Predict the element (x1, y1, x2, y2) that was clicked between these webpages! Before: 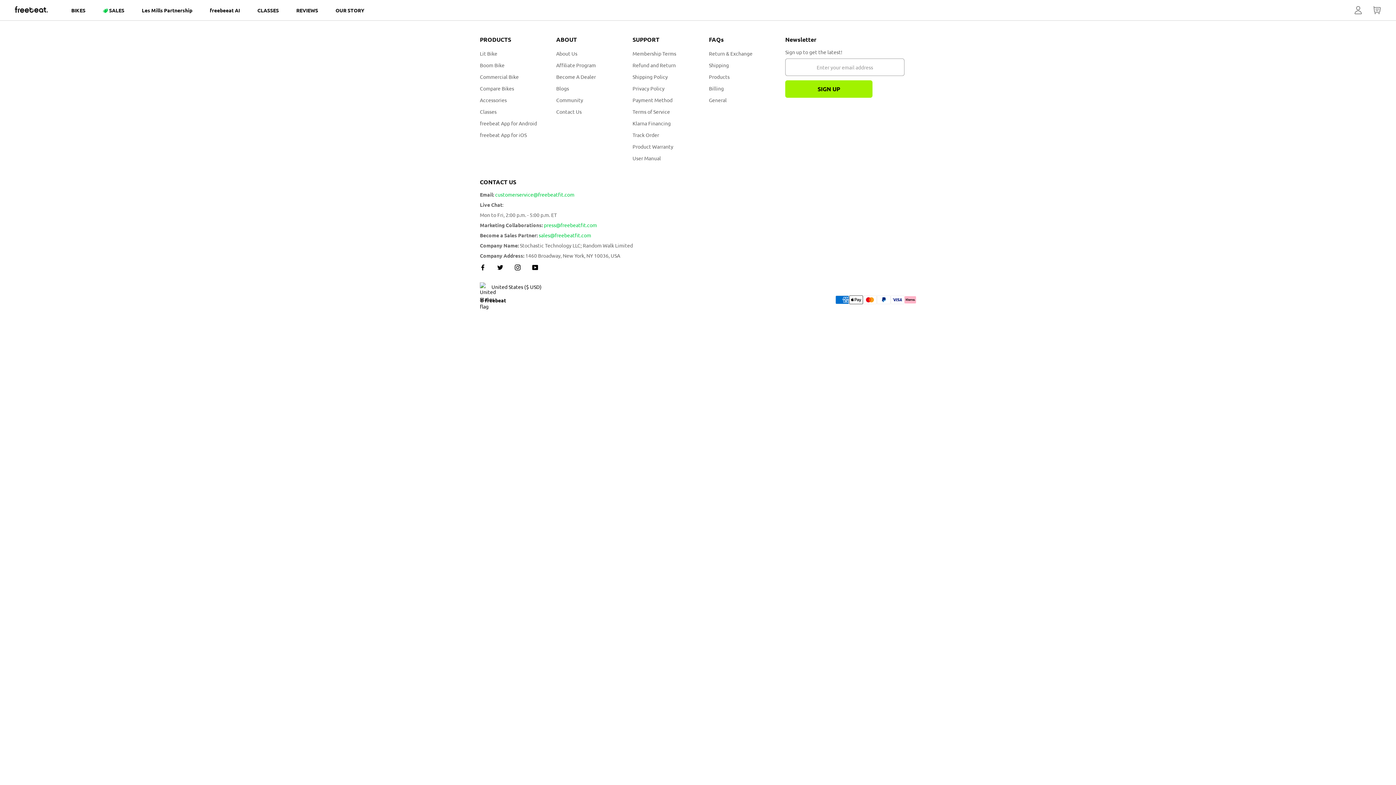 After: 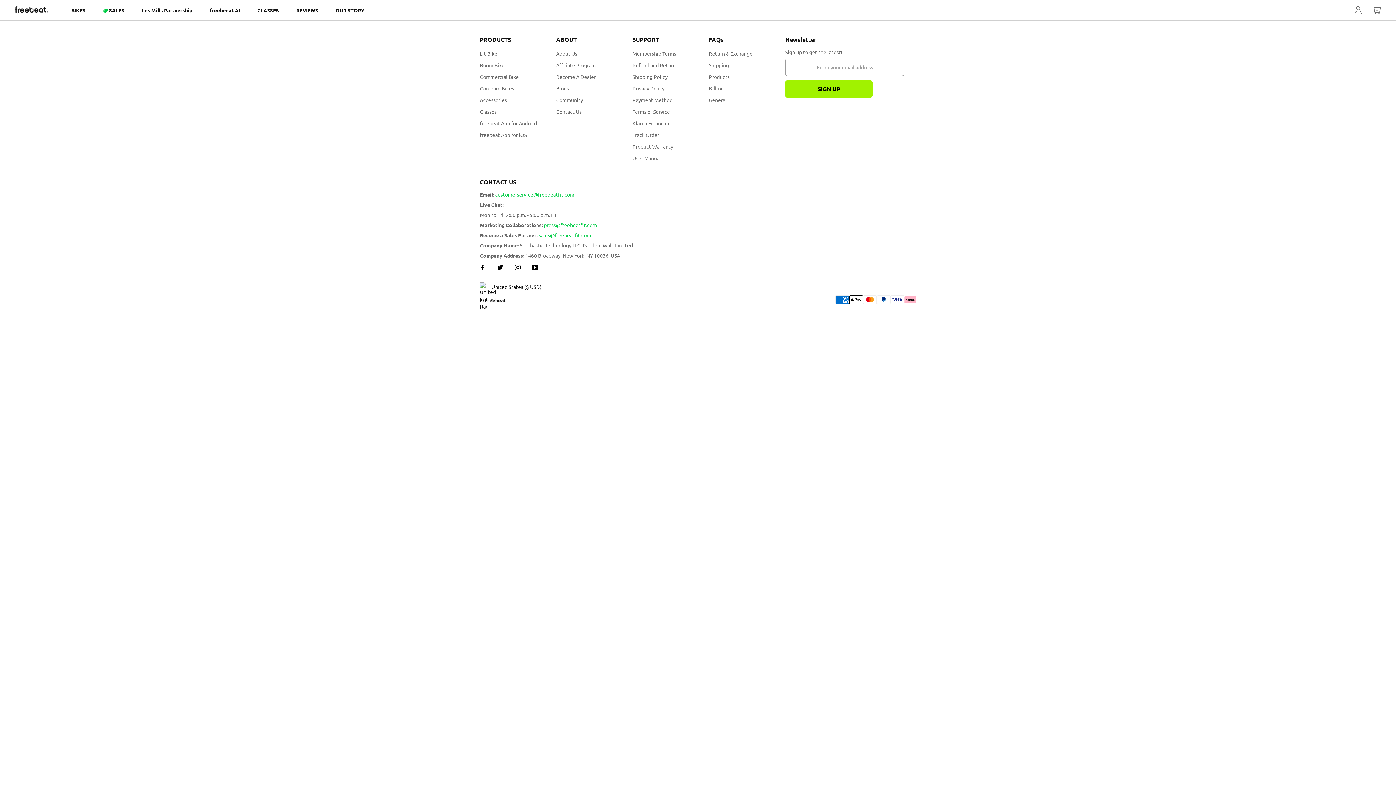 Action: label: Product Warranty bbox: (632, 143, 673, 149)